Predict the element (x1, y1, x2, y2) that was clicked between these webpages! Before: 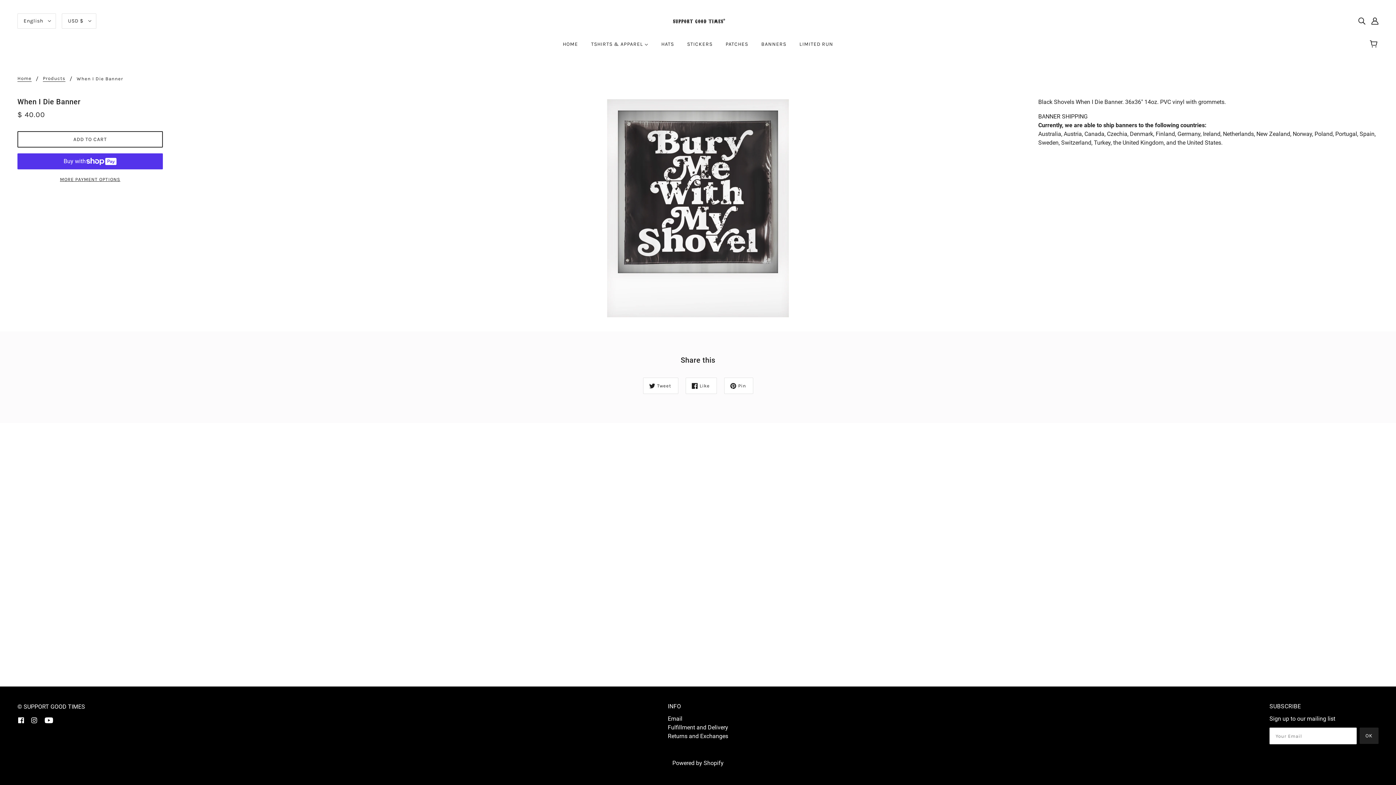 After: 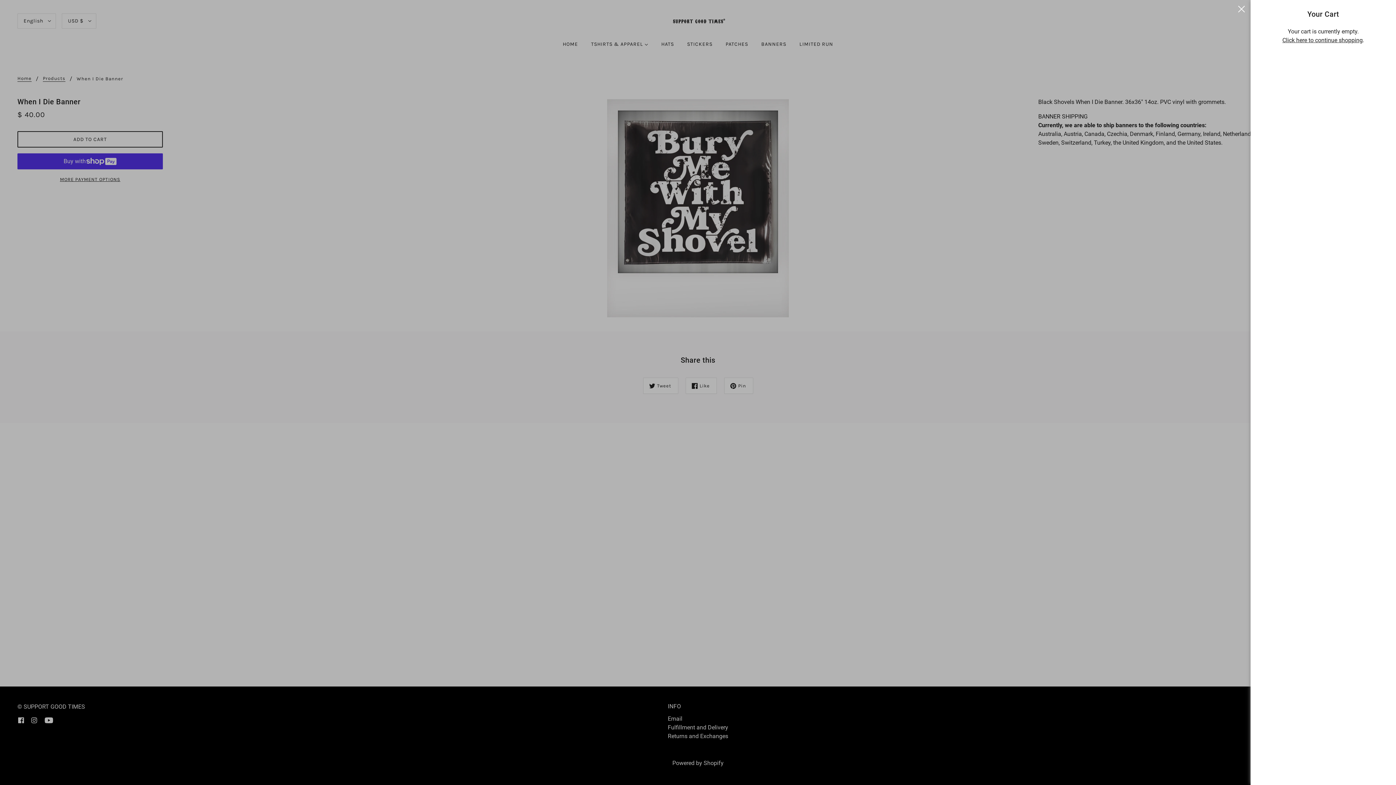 Action: bbox: (1365, 33, 1384, 55) label: Cart